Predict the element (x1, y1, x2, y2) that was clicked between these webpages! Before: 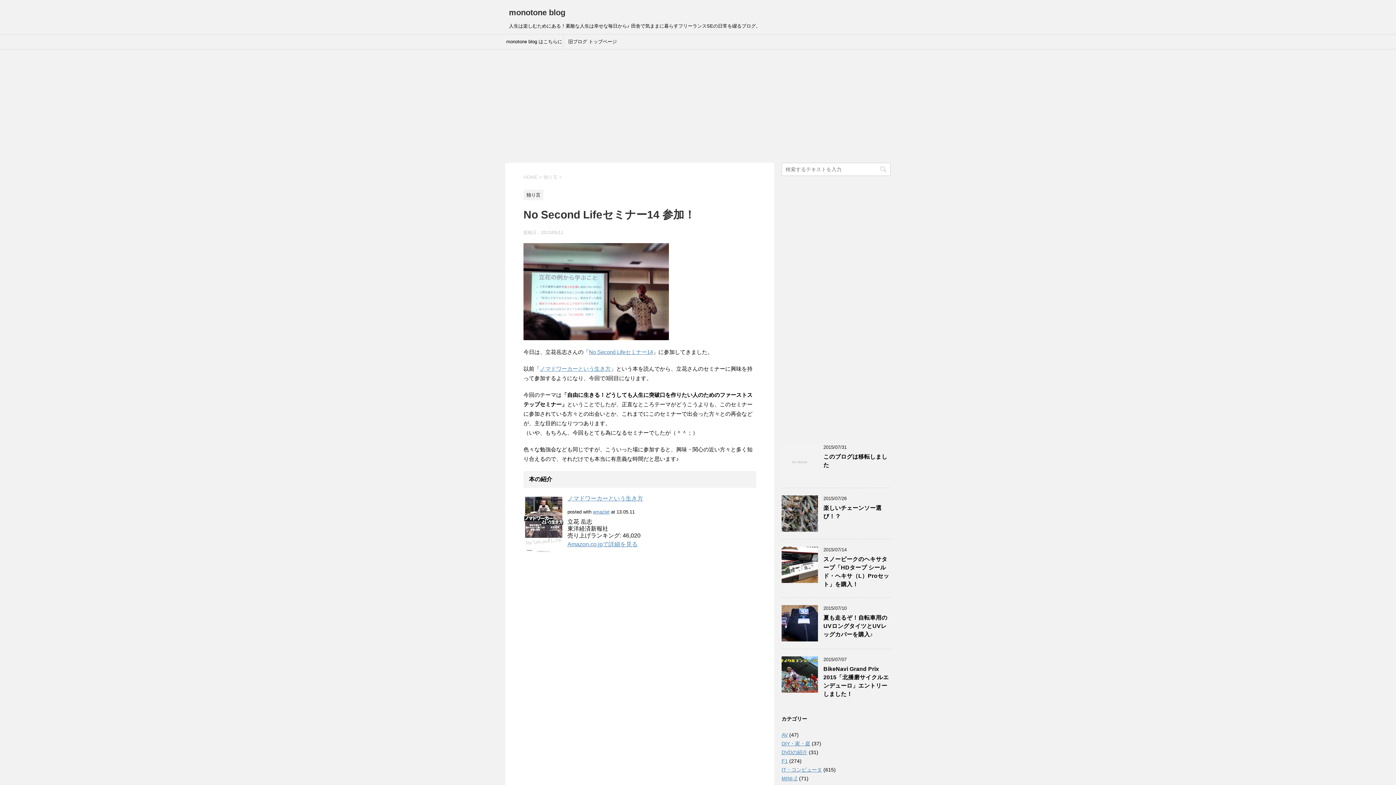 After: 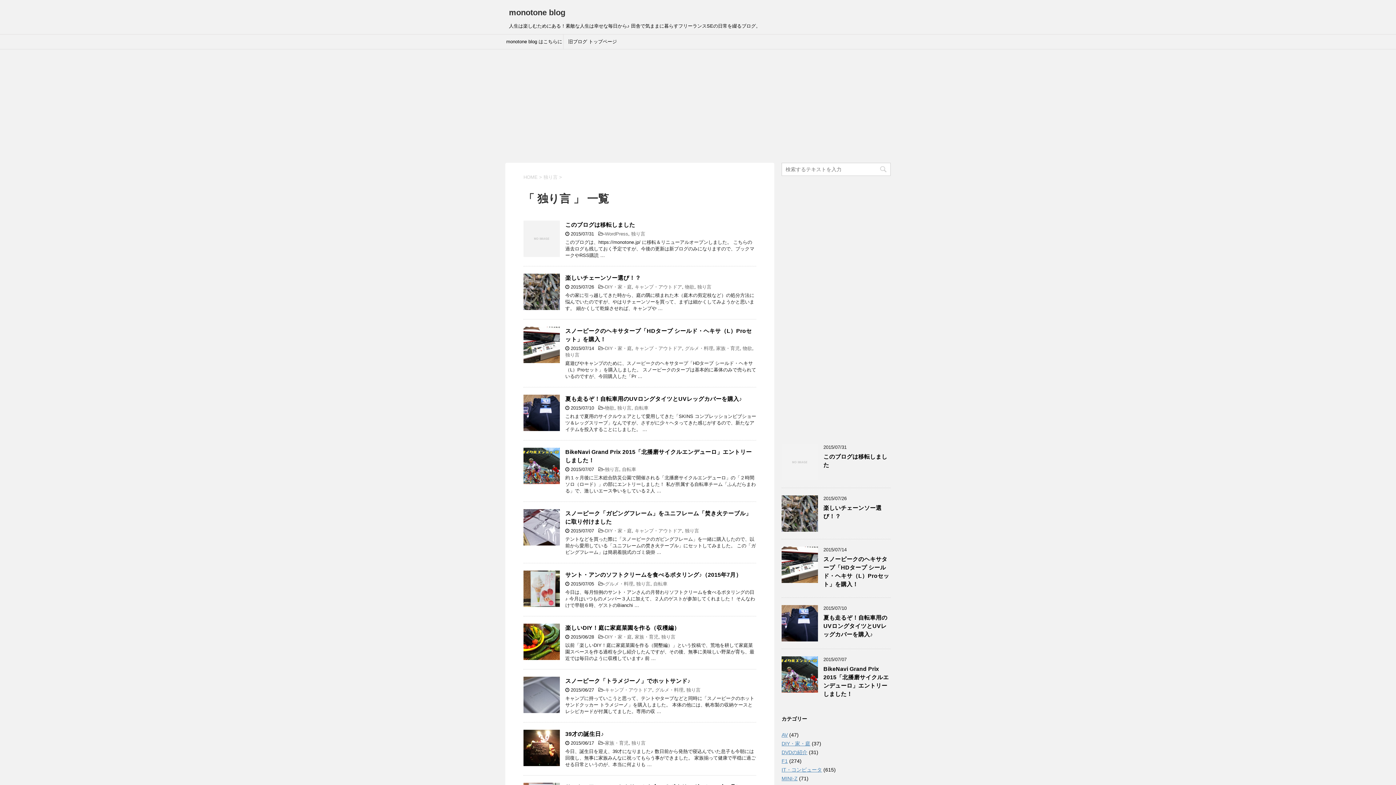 Action: label: 独り言 bbox: (523, 192, 543, 197)